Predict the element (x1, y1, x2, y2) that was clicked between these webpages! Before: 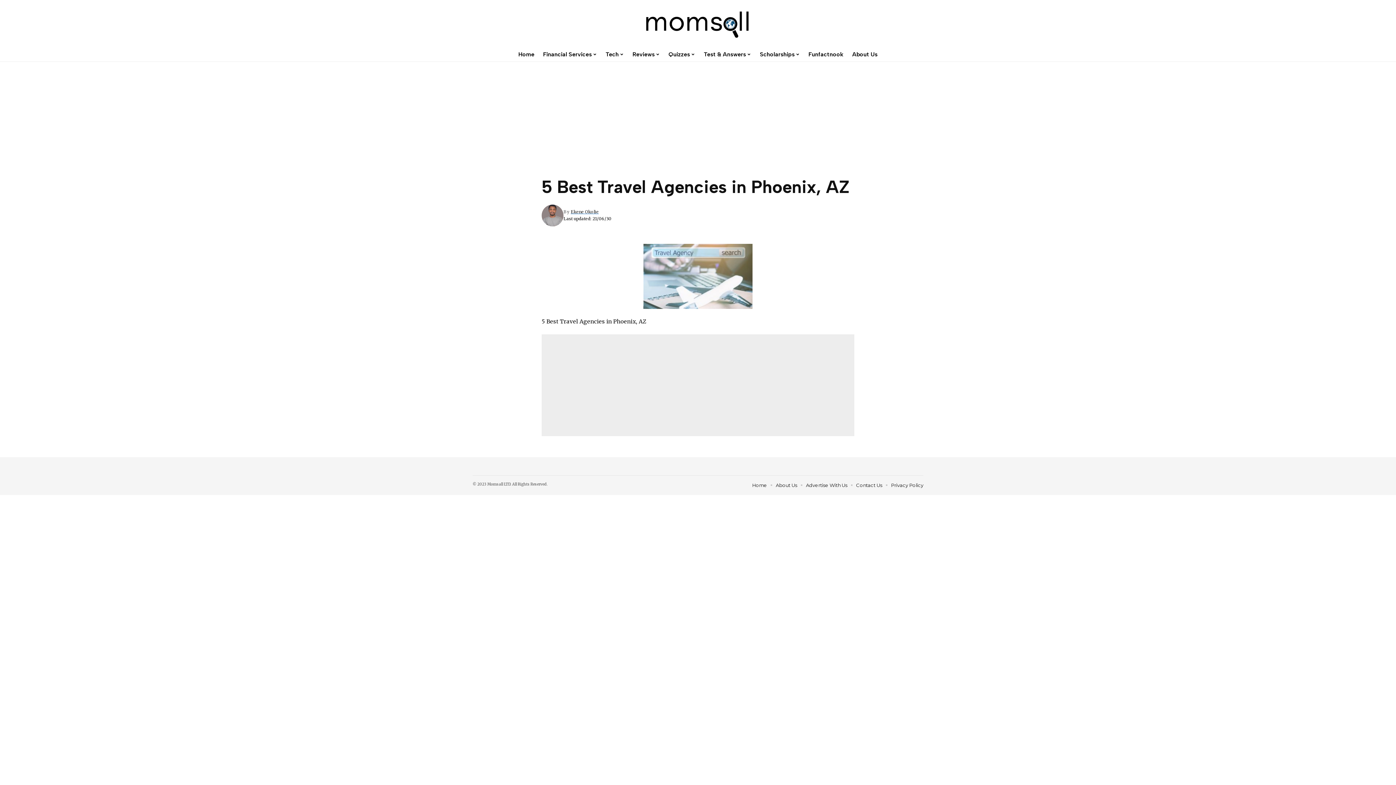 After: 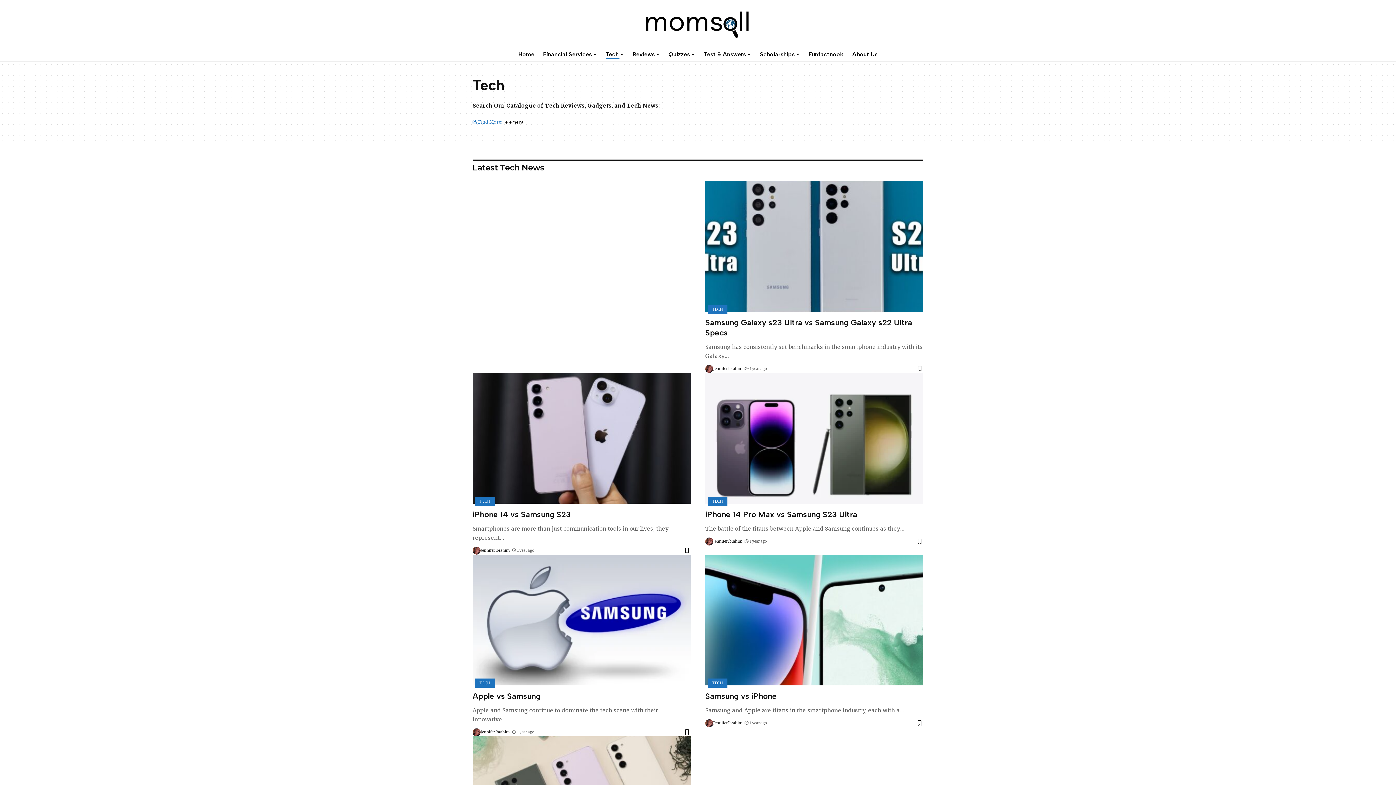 Action: bbox: (601, 47, 628, 61) label: Tech